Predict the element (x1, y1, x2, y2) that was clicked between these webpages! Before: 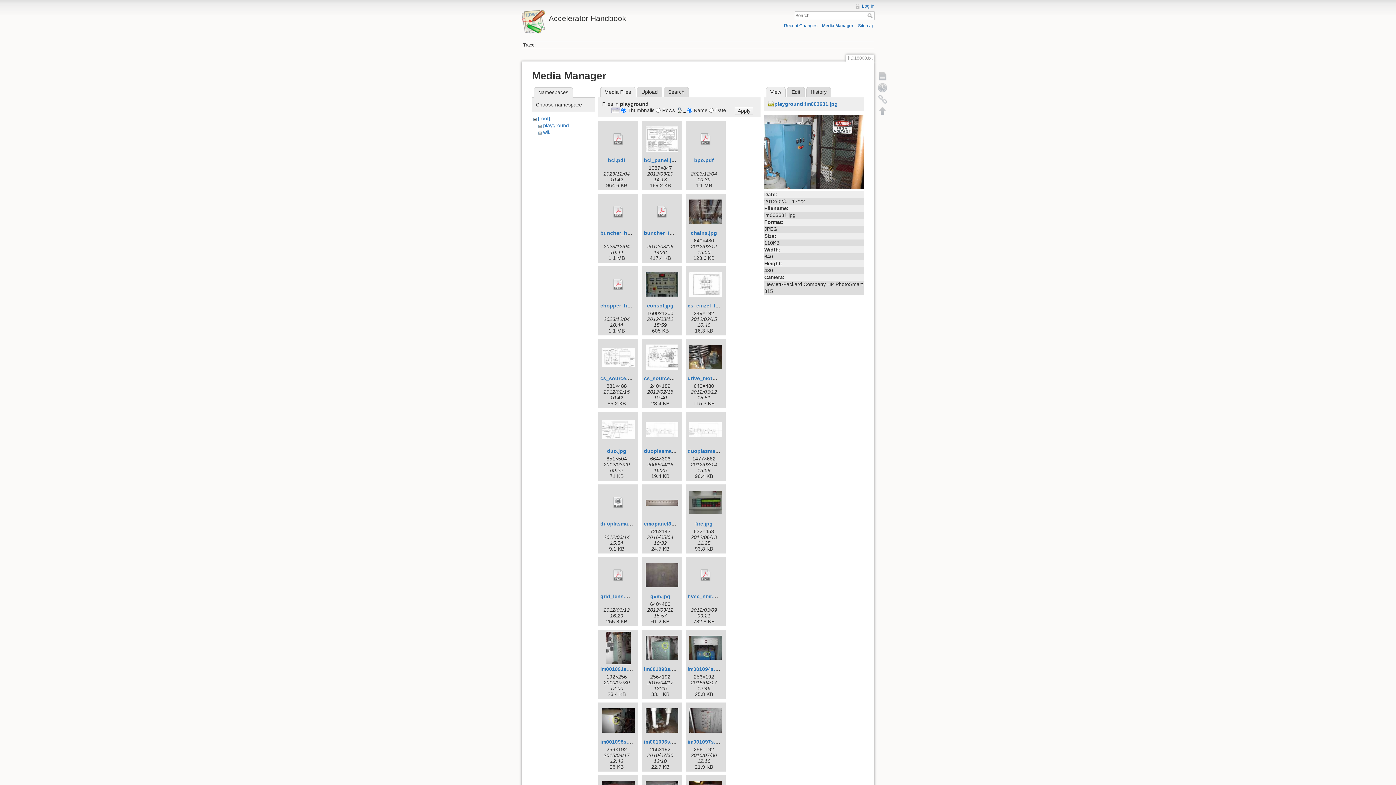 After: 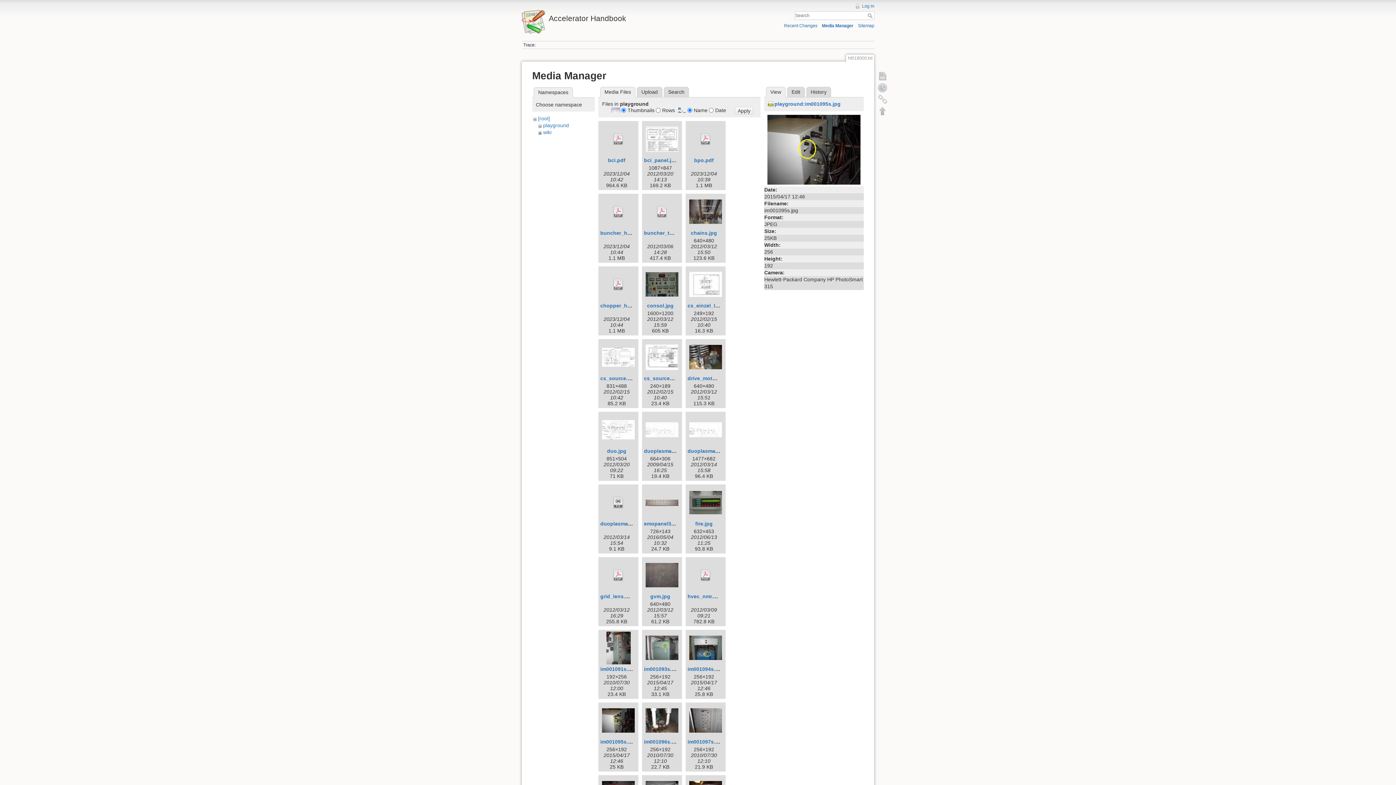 Action: bbox: (600, 704, 636, 737)